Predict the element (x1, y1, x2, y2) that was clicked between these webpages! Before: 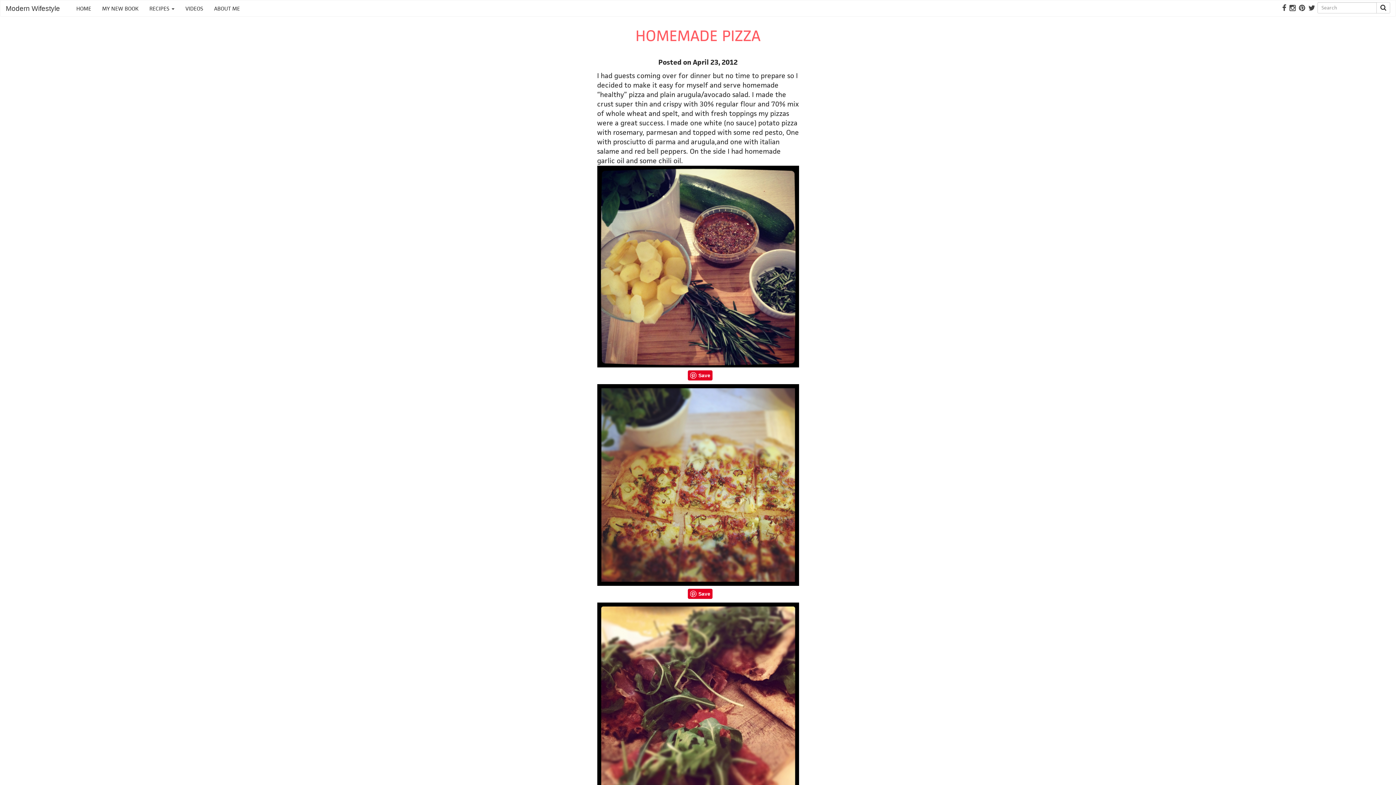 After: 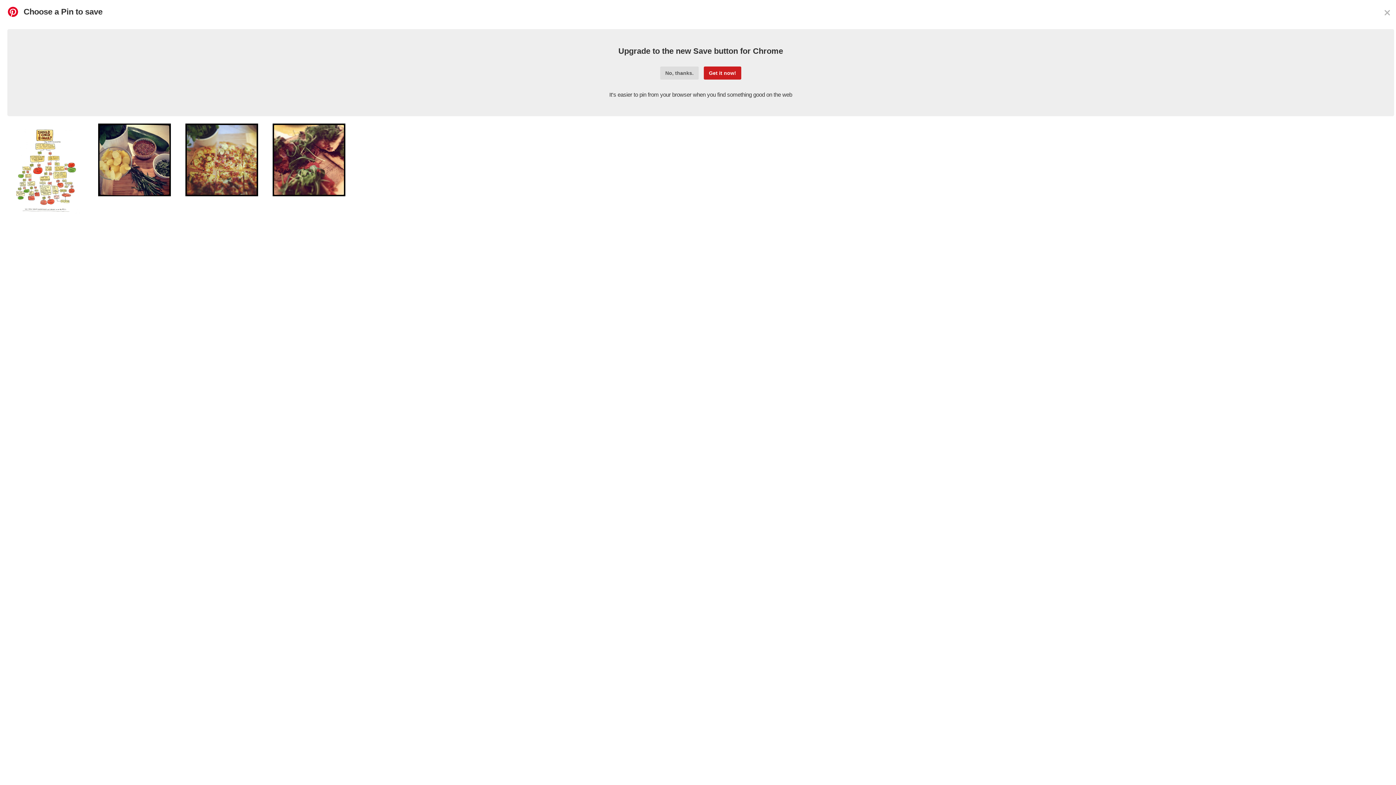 Action: bbox: (688, 588, 712, 599) label: Save